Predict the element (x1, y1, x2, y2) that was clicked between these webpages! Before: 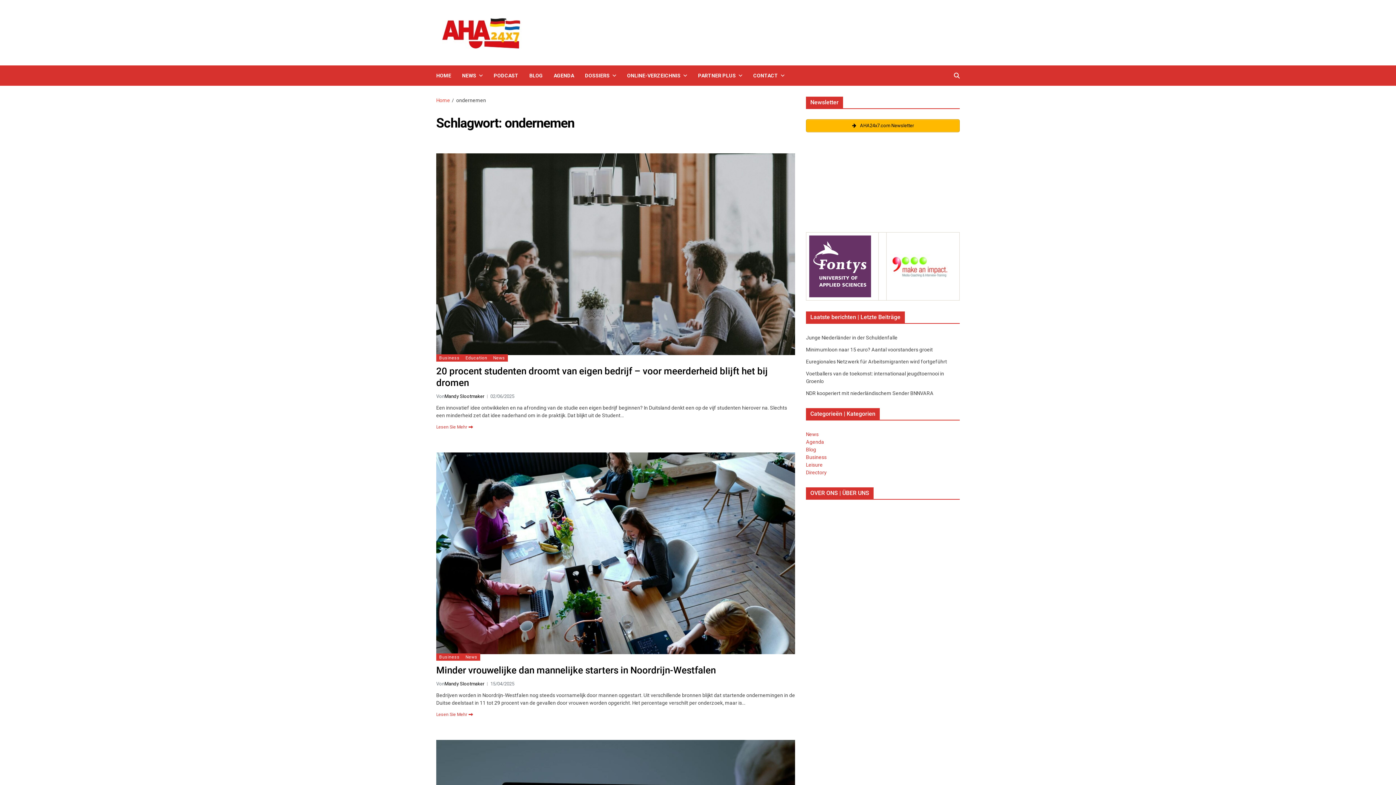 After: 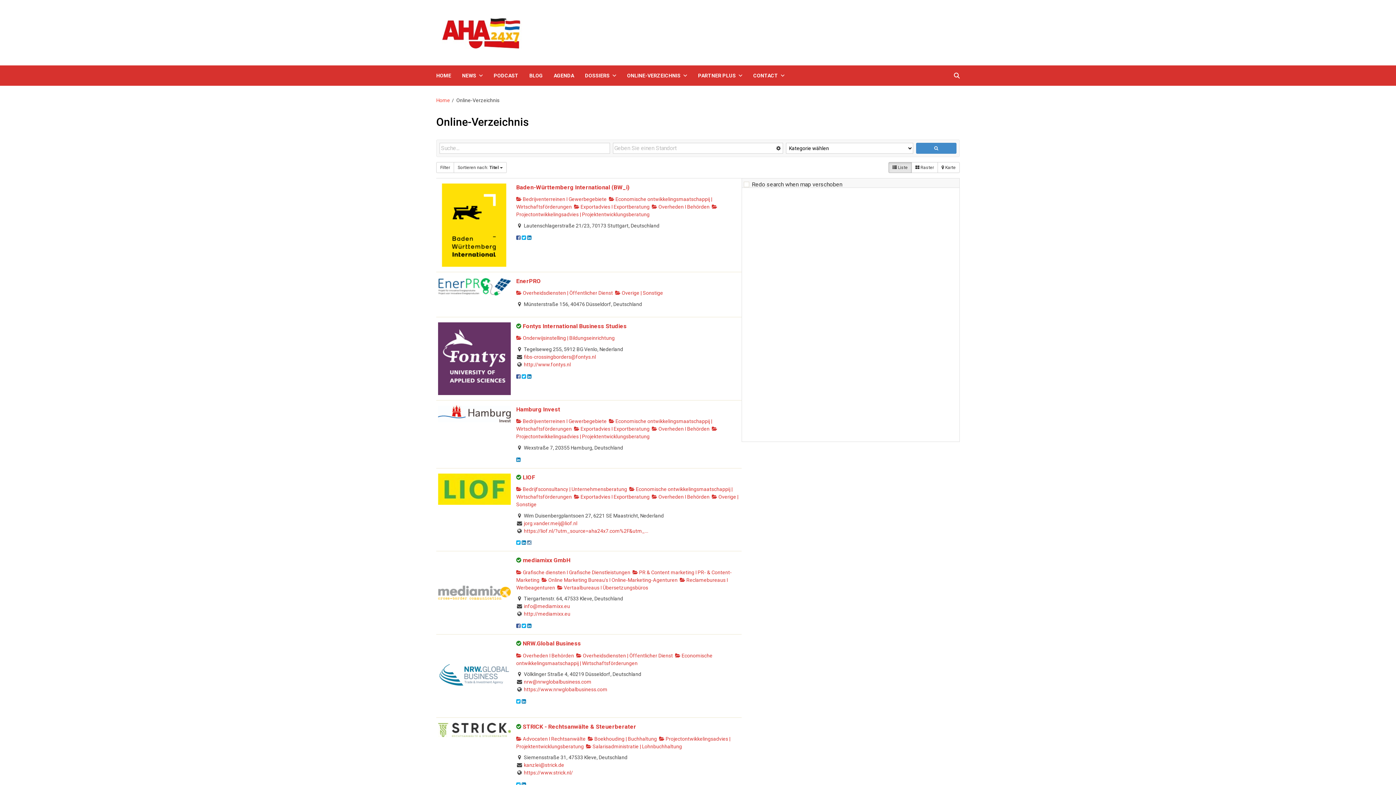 Action: label: Directory bbox: (806, 469, 826, 475)